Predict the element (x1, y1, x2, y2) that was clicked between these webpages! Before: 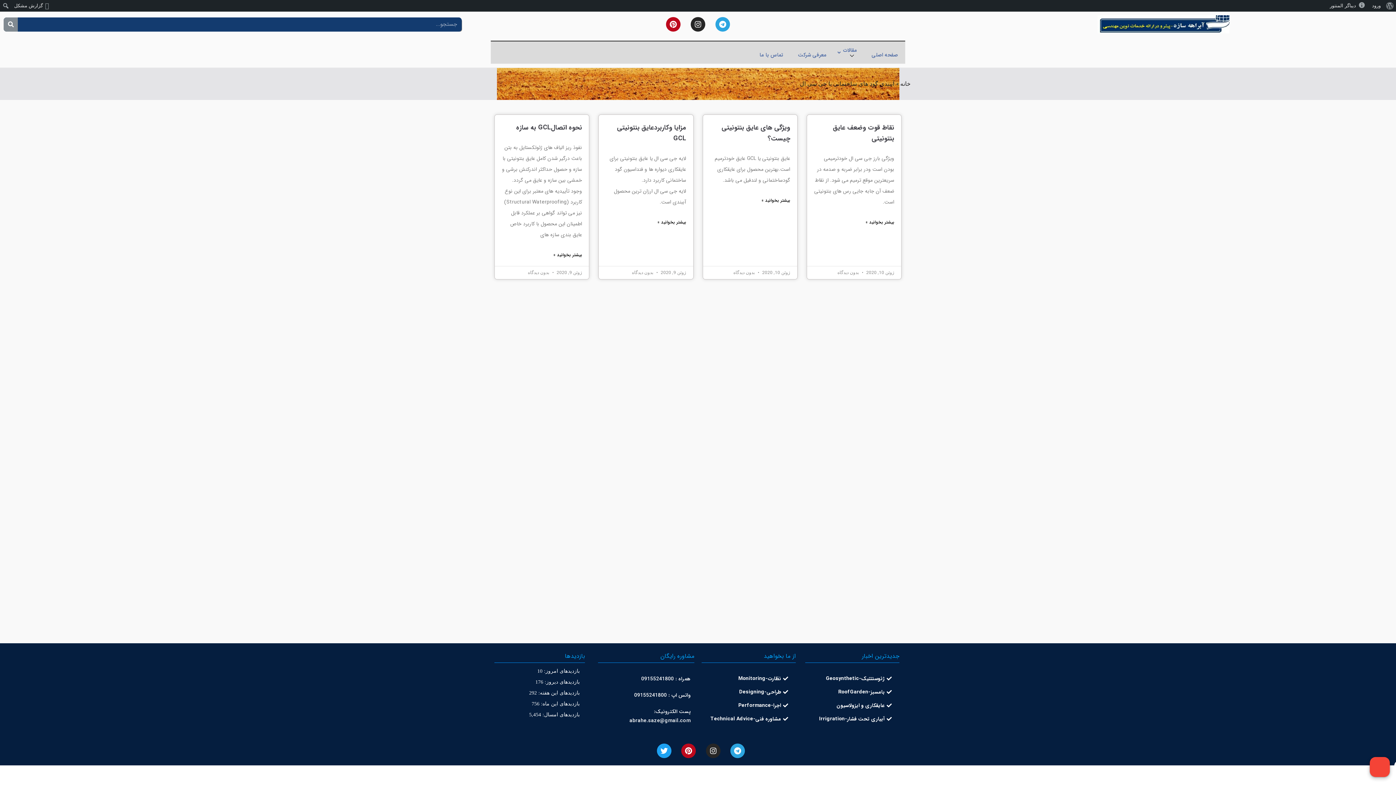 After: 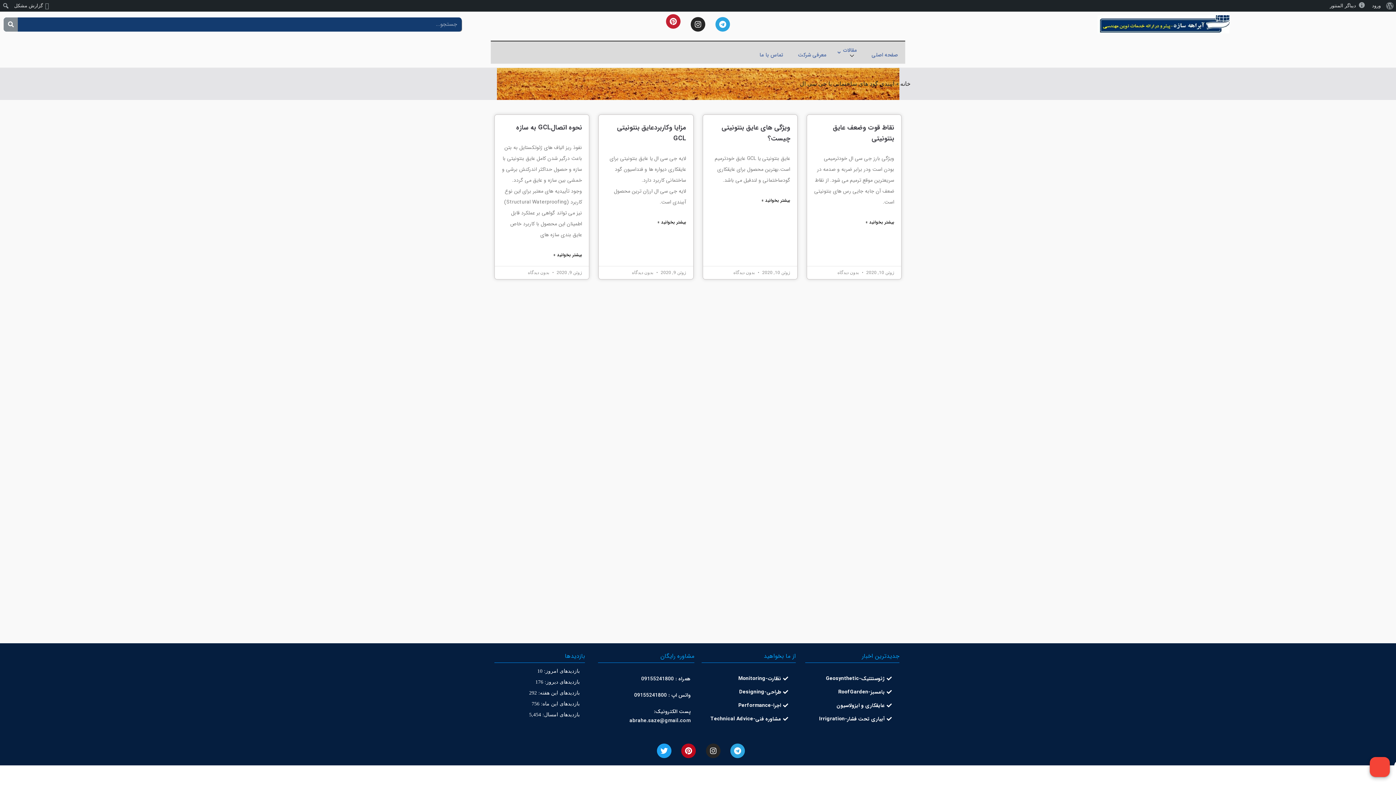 Action: bbox: (666, 17, 680, 31) label: Pinterest